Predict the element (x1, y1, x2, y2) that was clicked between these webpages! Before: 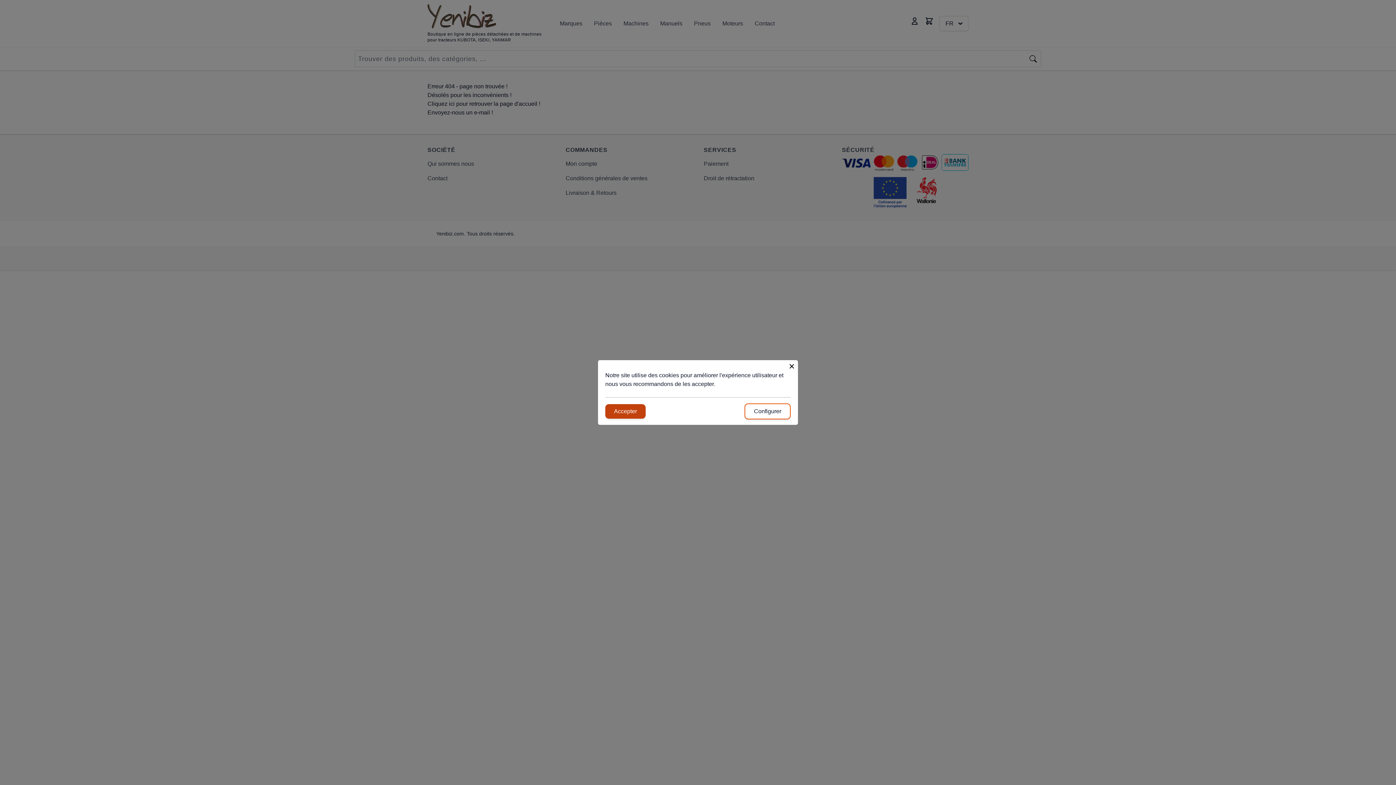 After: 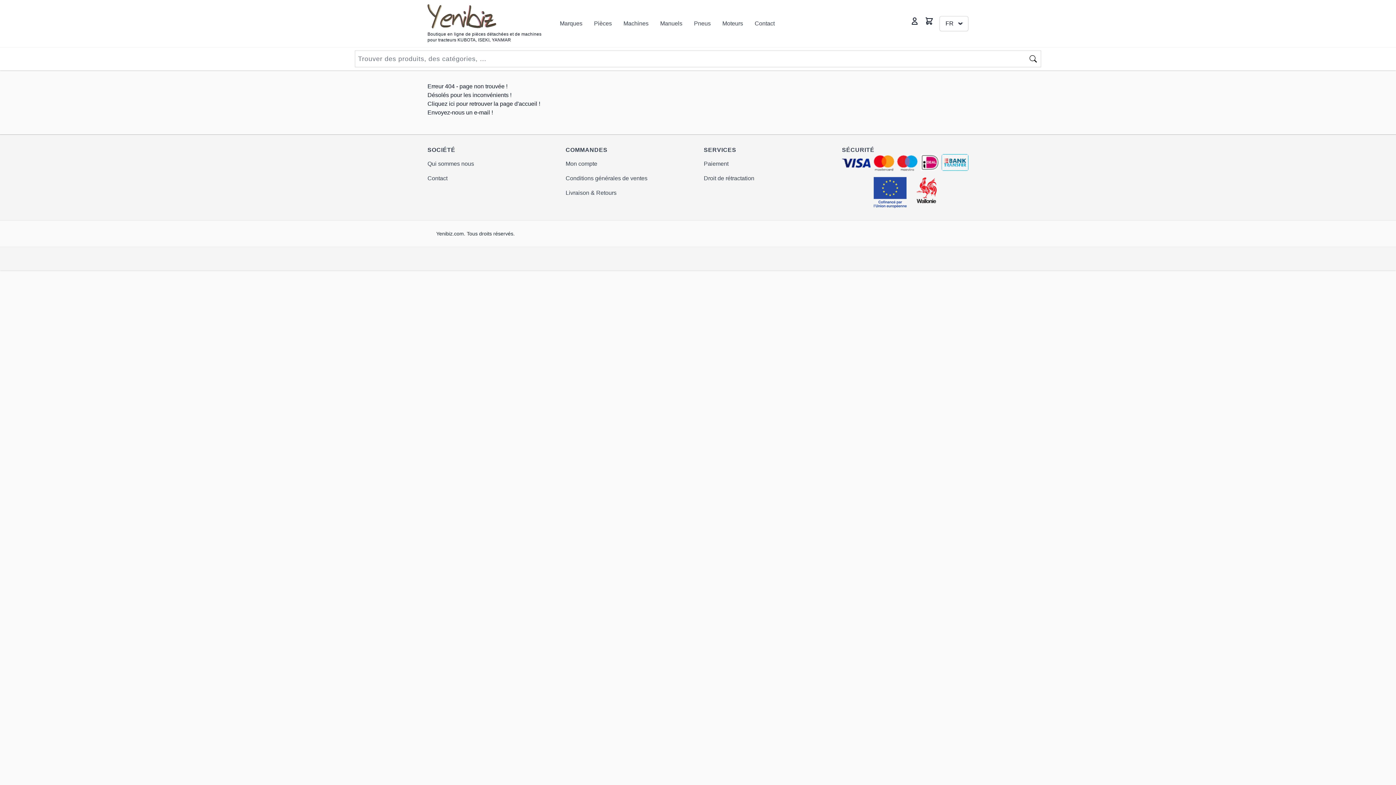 Action: label: Accepter bbox: (605, 404, 645, 418)